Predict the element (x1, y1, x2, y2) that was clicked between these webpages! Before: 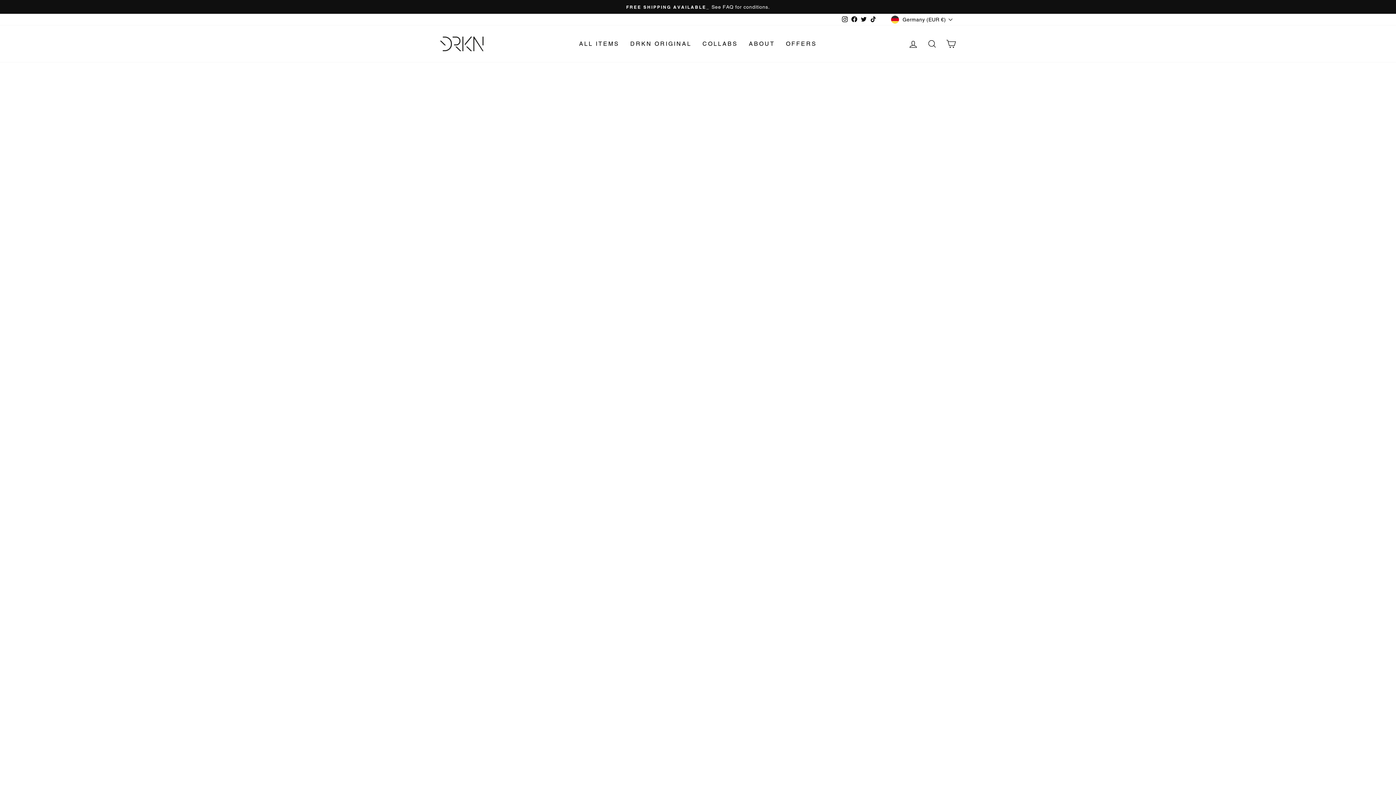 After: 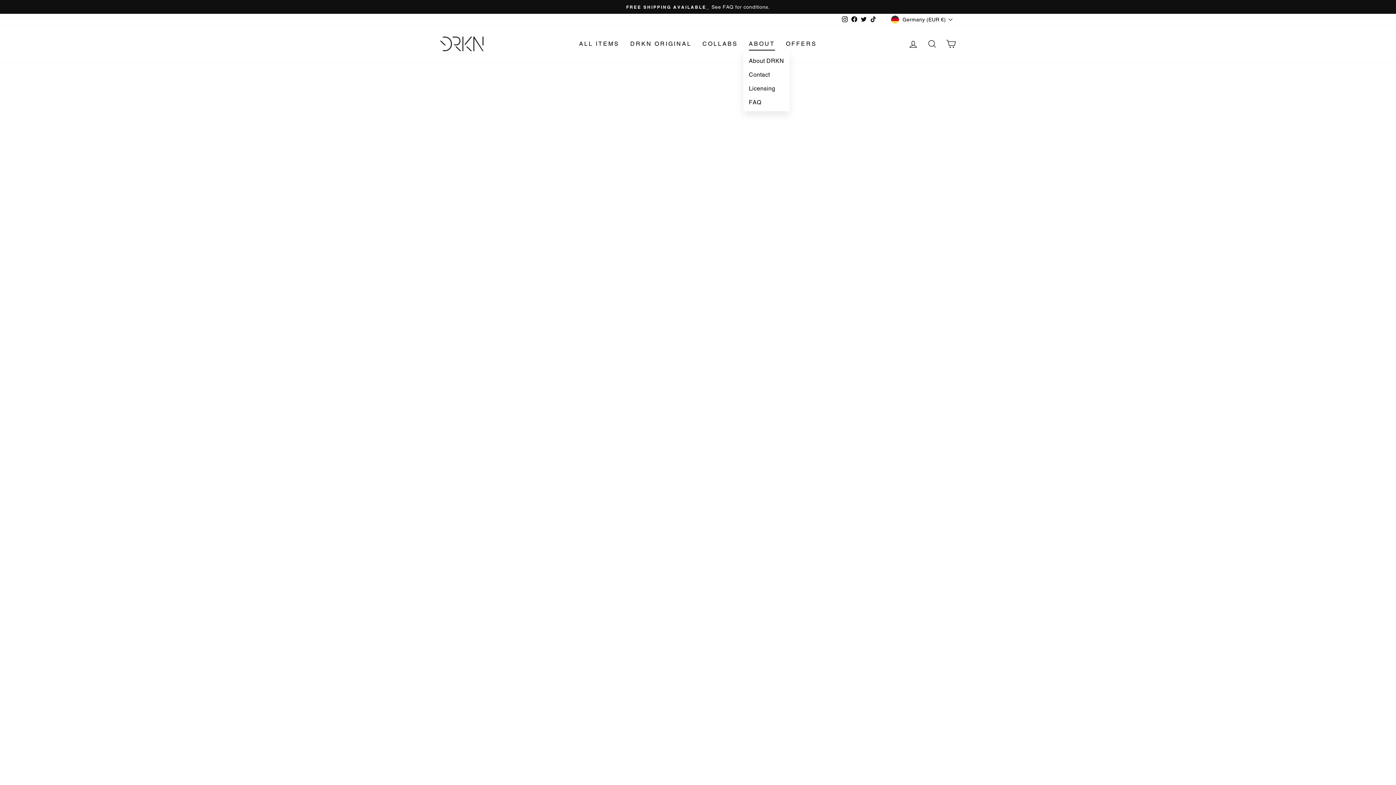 Action: label: ABOUT bbox: (743, 37, 780, 50)